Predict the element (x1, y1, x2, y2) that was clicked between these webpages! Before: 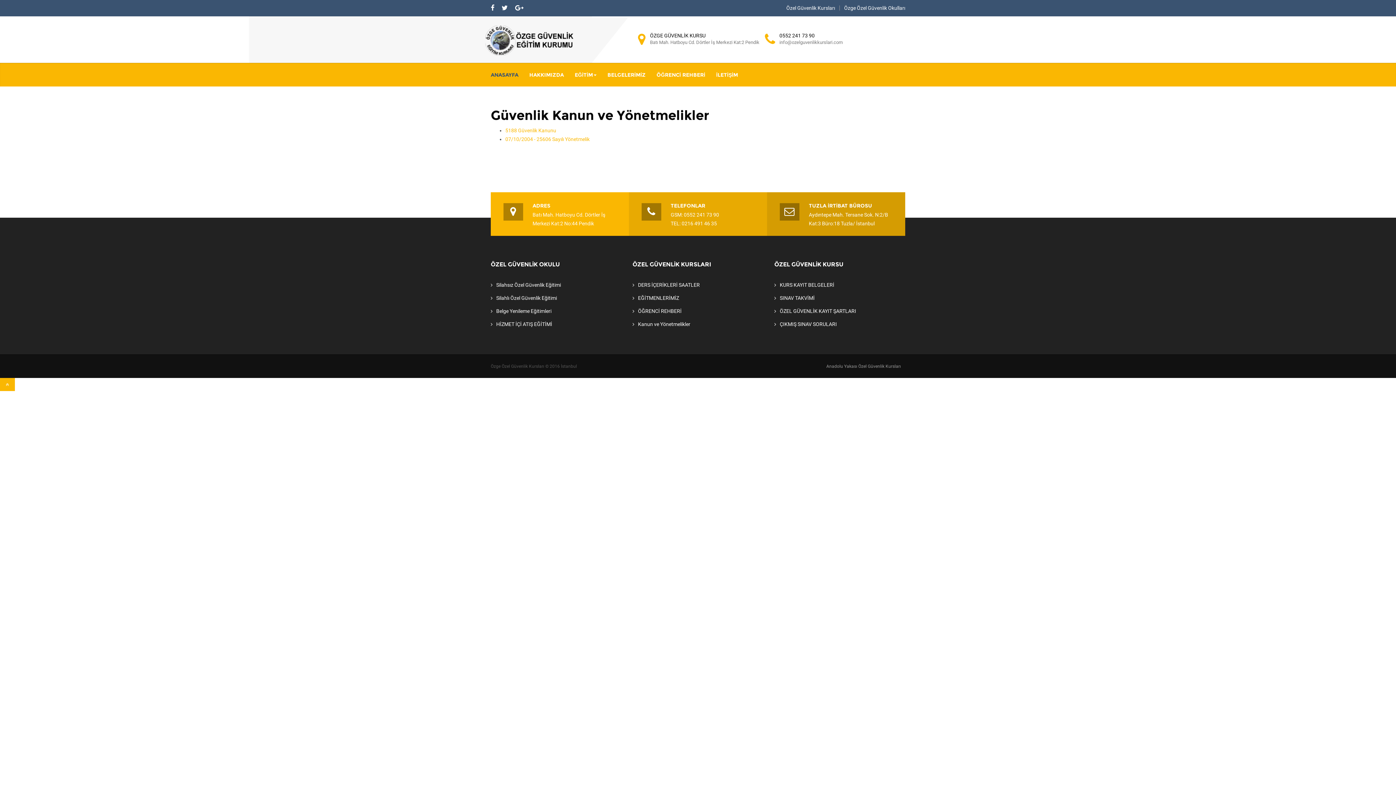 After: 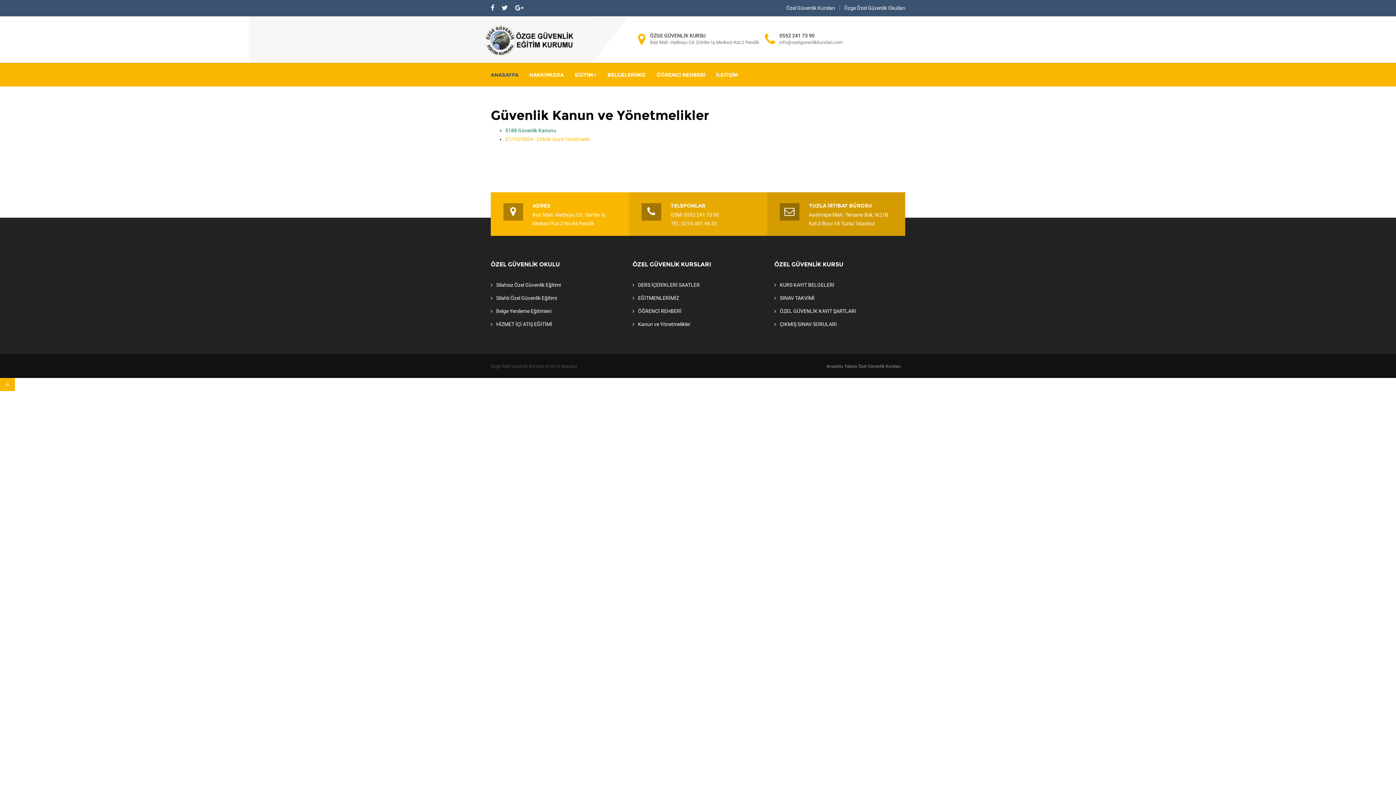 Action: label: 5188 Güvenlik Kanunu bbox: (505, 127, 556, 133)